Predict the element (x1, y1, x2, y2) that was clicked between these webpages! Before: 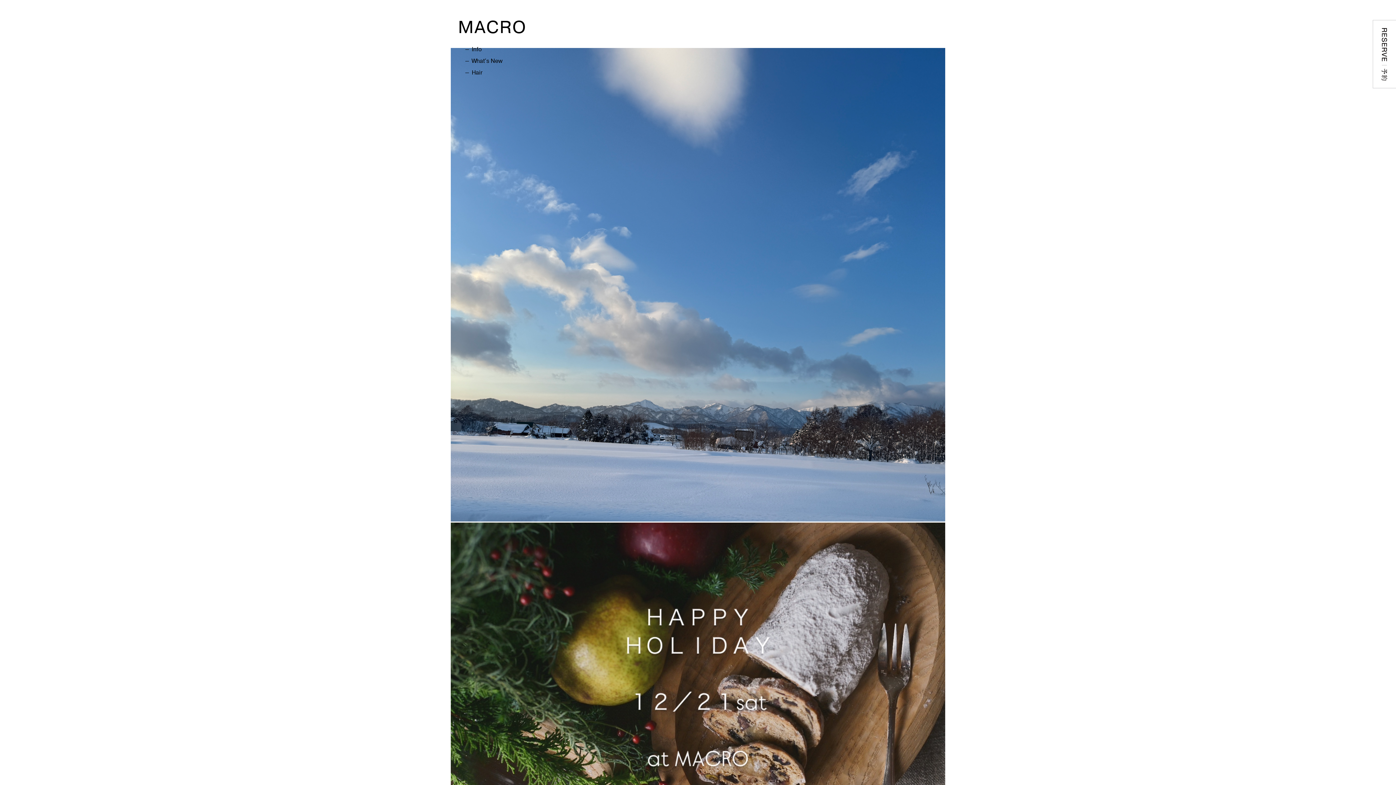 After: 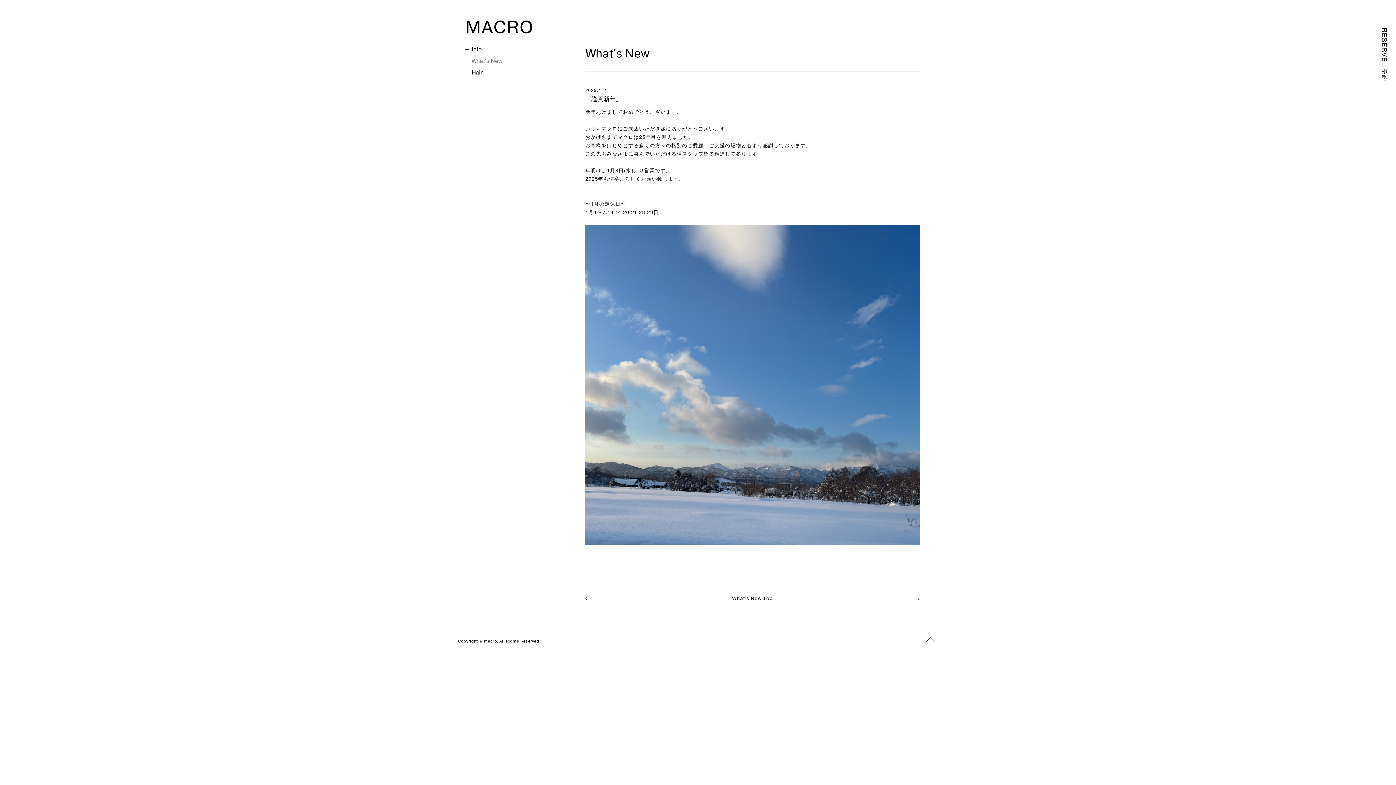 Action: bbox: (450, 515, 945, 523)